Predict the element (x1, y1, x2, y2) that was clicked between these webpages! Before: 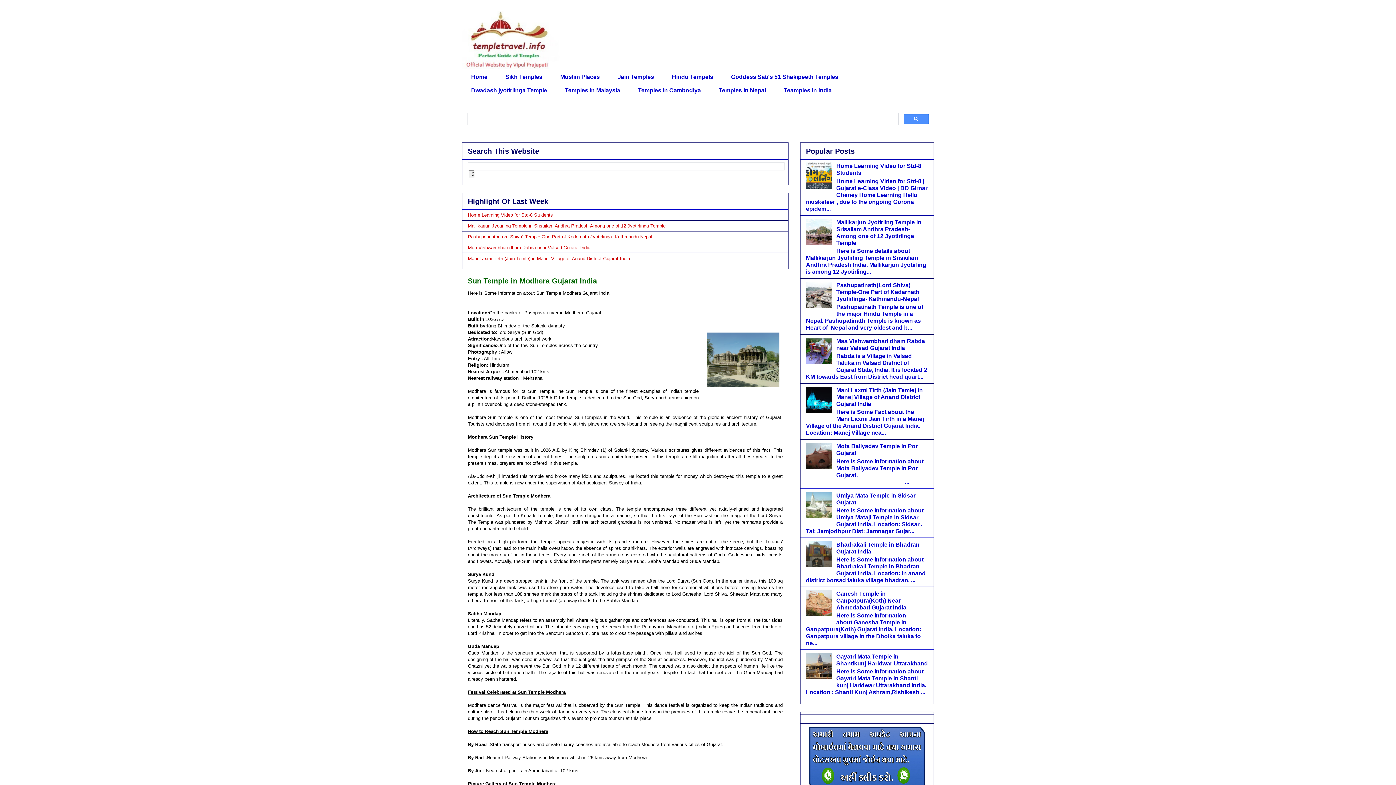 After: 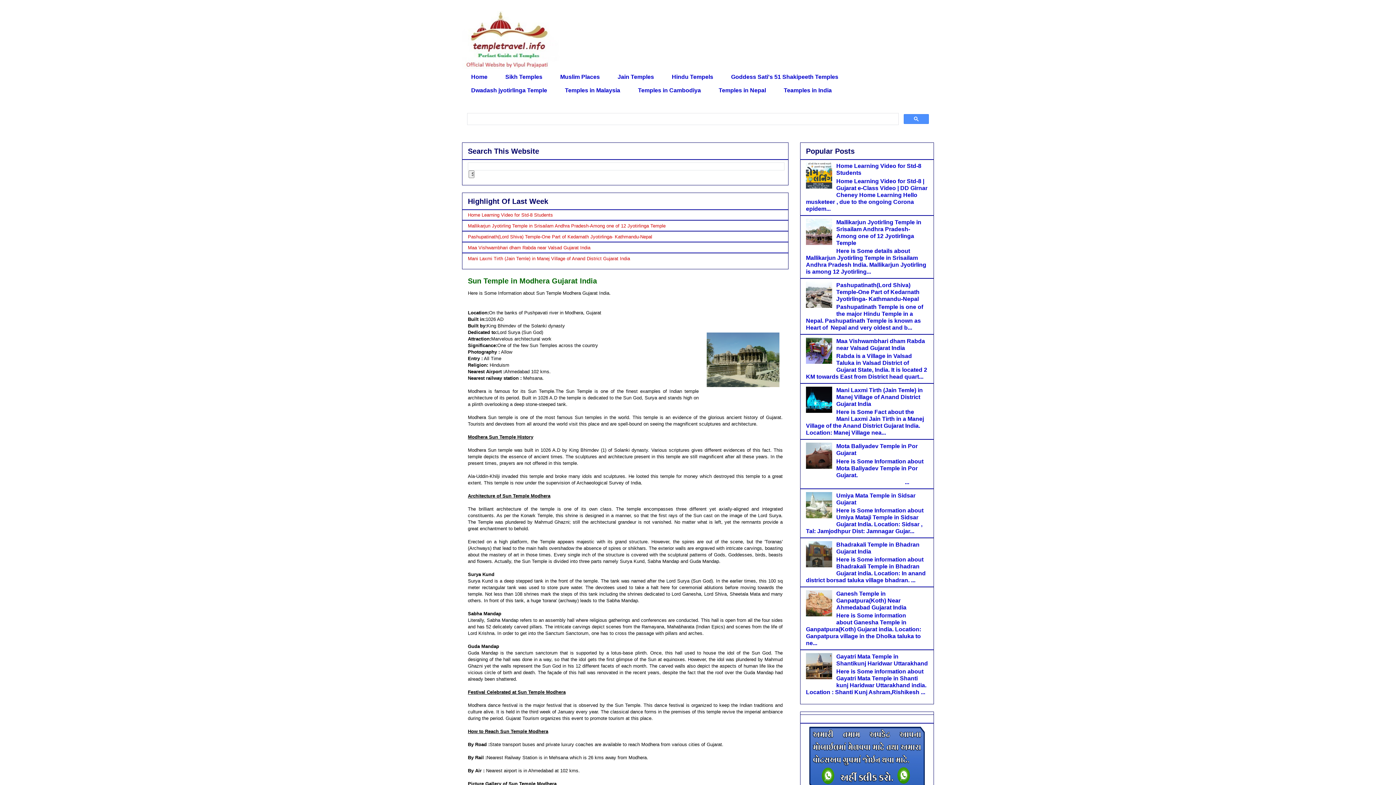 Action: bbox: (806, 358, 834, 365)